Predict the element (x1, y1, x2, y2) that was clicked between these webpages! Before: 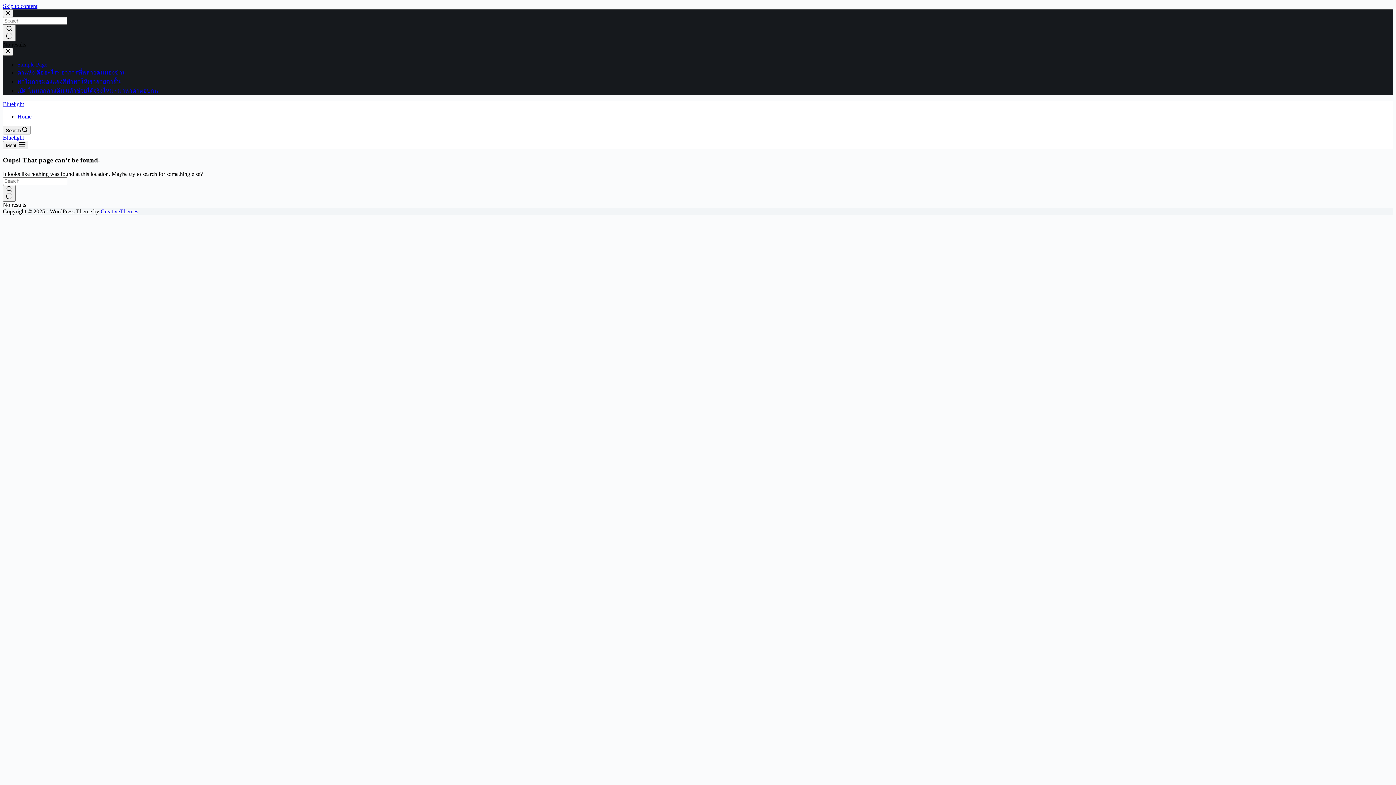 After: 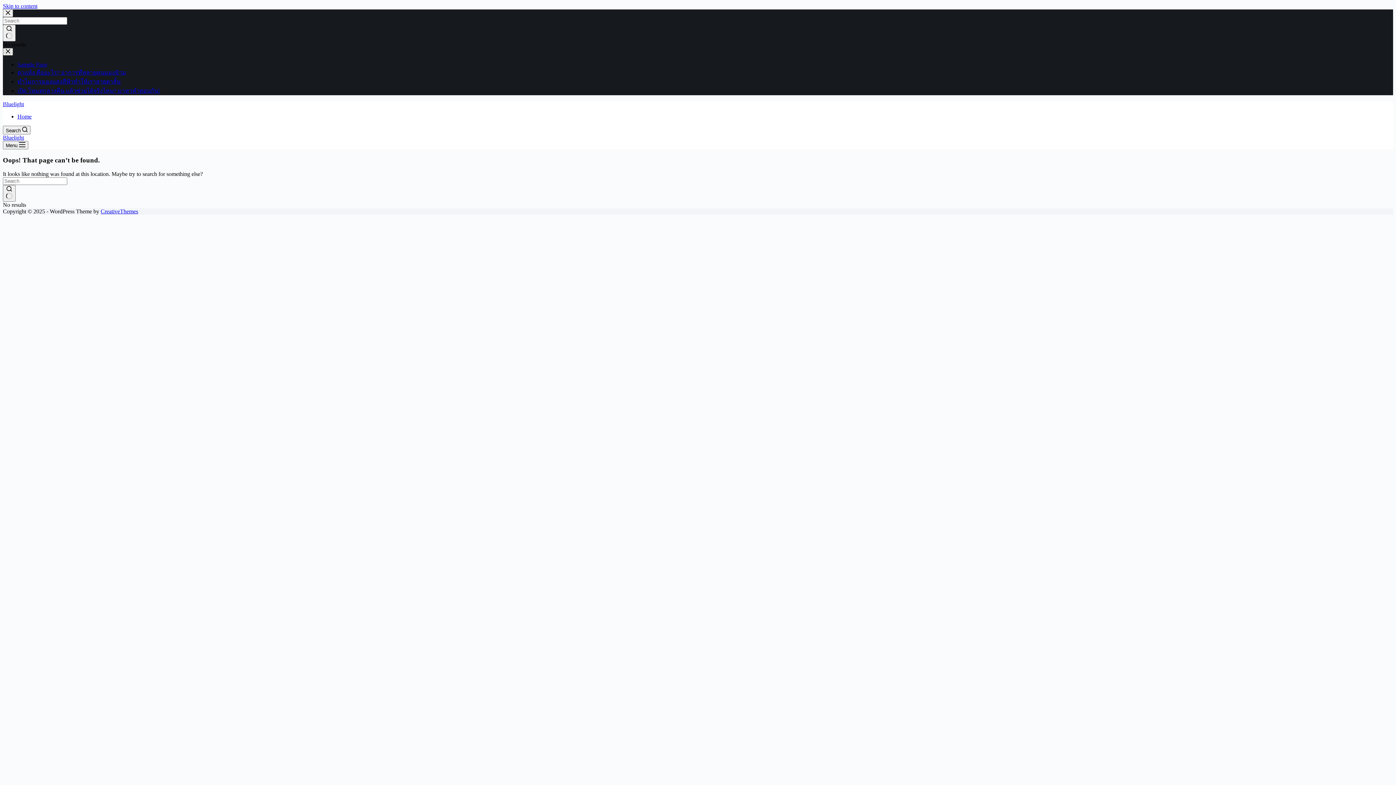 Action: label: Close drawer bbox: (2, 48, 13, 55)